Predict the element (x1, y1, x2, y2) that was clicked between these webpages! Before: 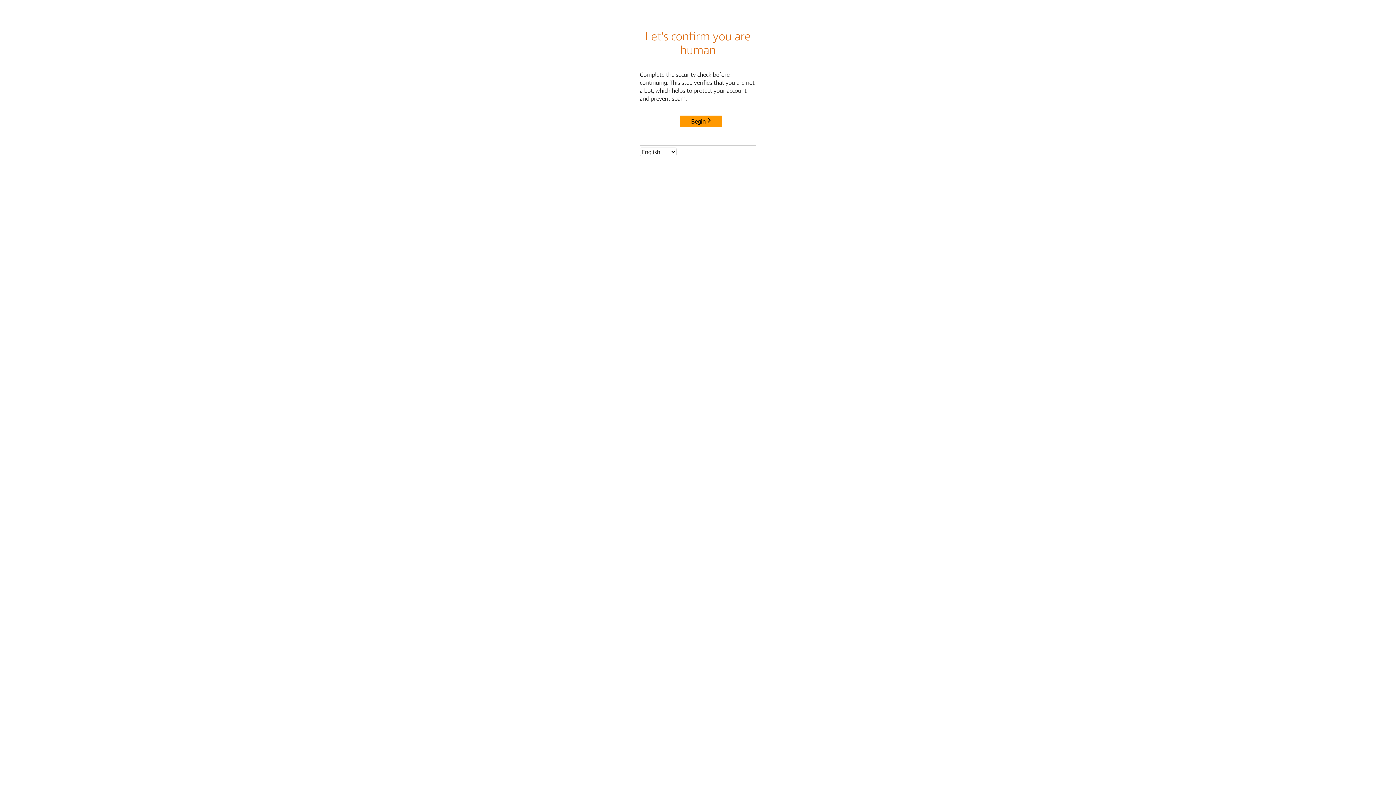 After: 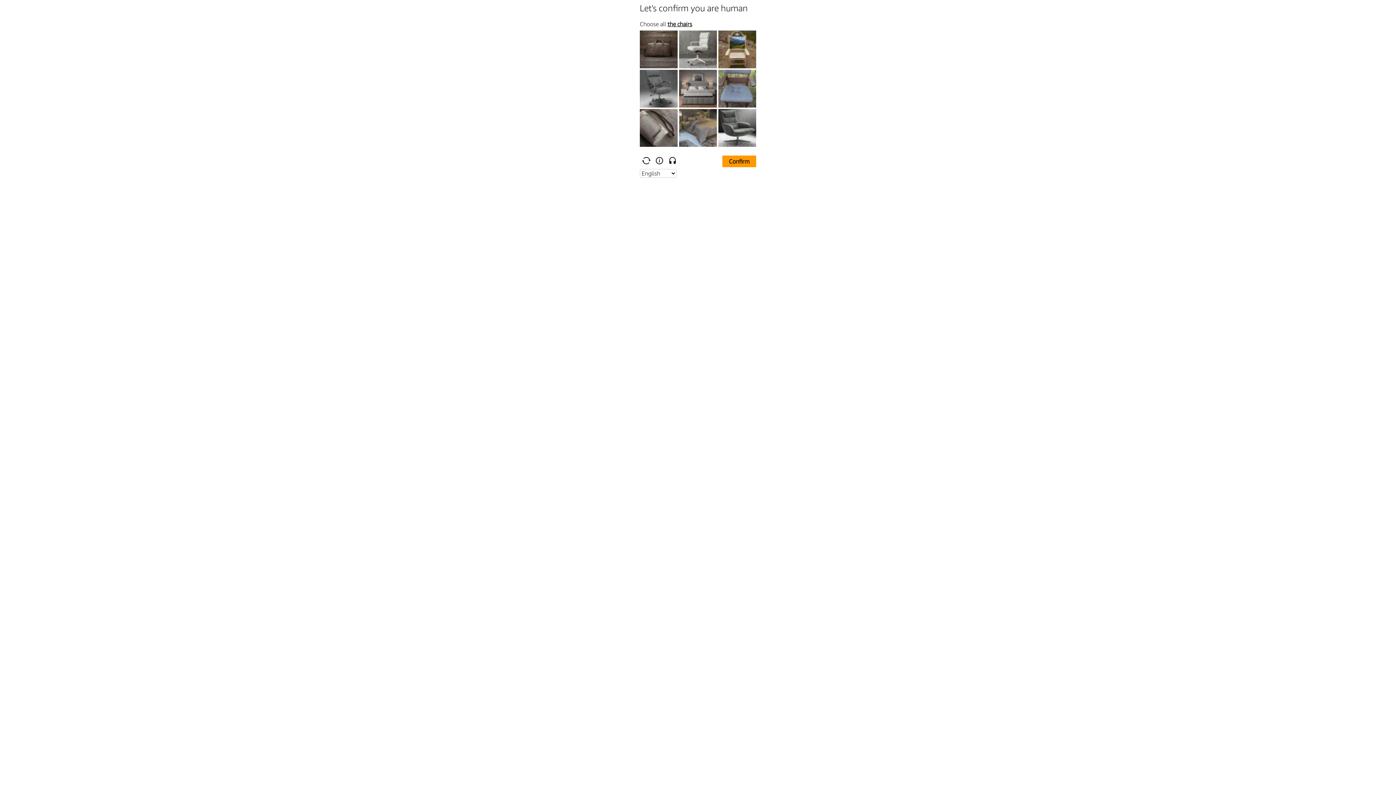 Action: bbox: (680, 115, 722, 127) label: Begin